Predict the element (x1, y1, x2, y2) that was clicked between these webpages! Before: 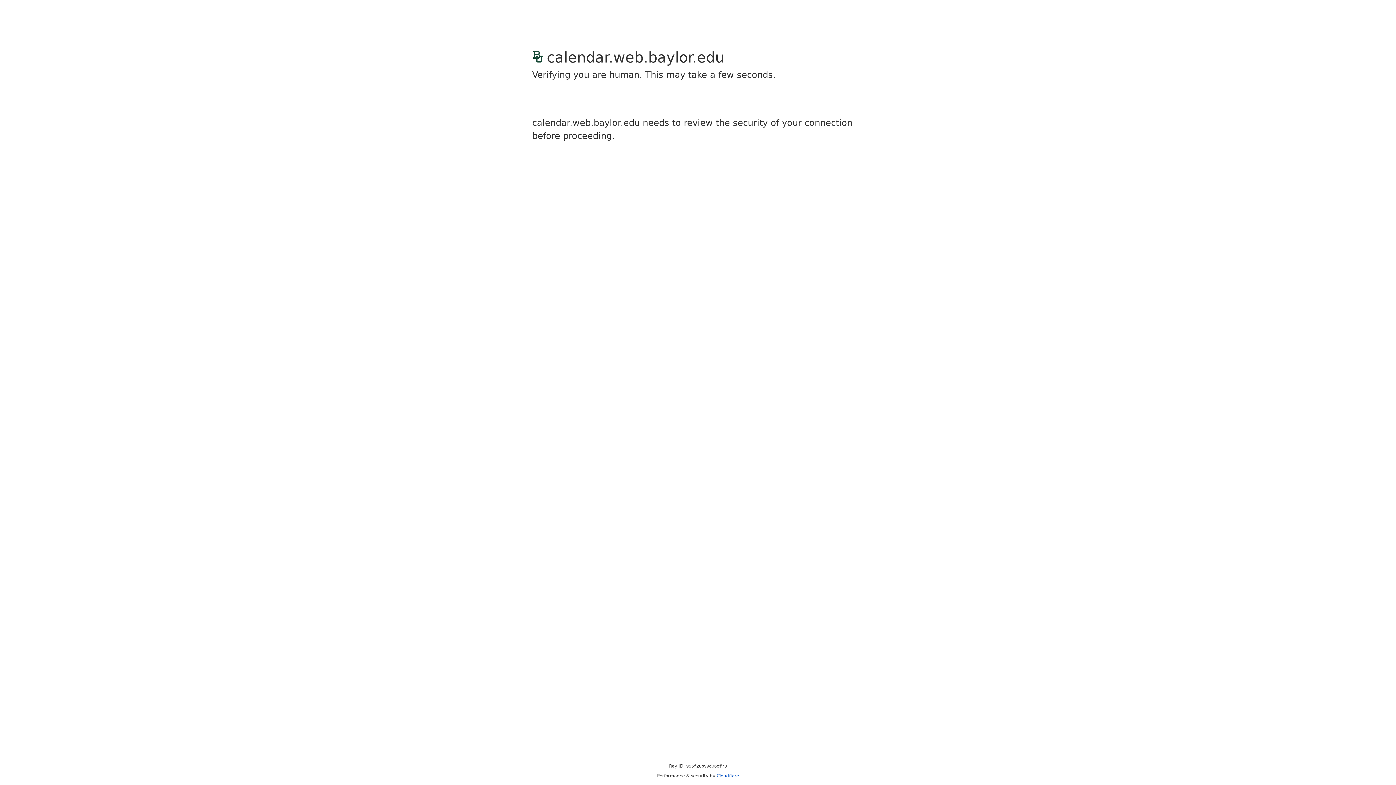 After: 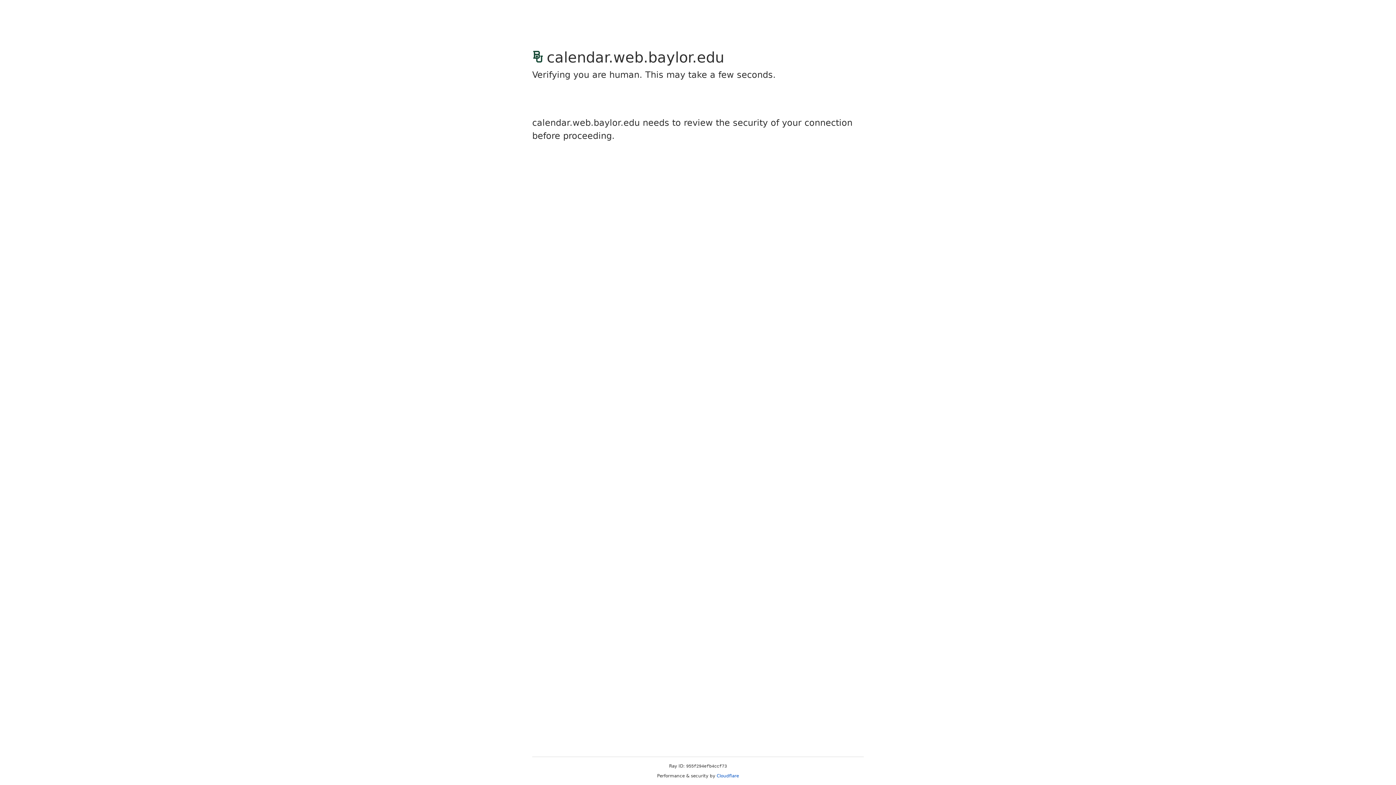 Action: bbox: (716, 773, 739, 778) label: Cloudflare